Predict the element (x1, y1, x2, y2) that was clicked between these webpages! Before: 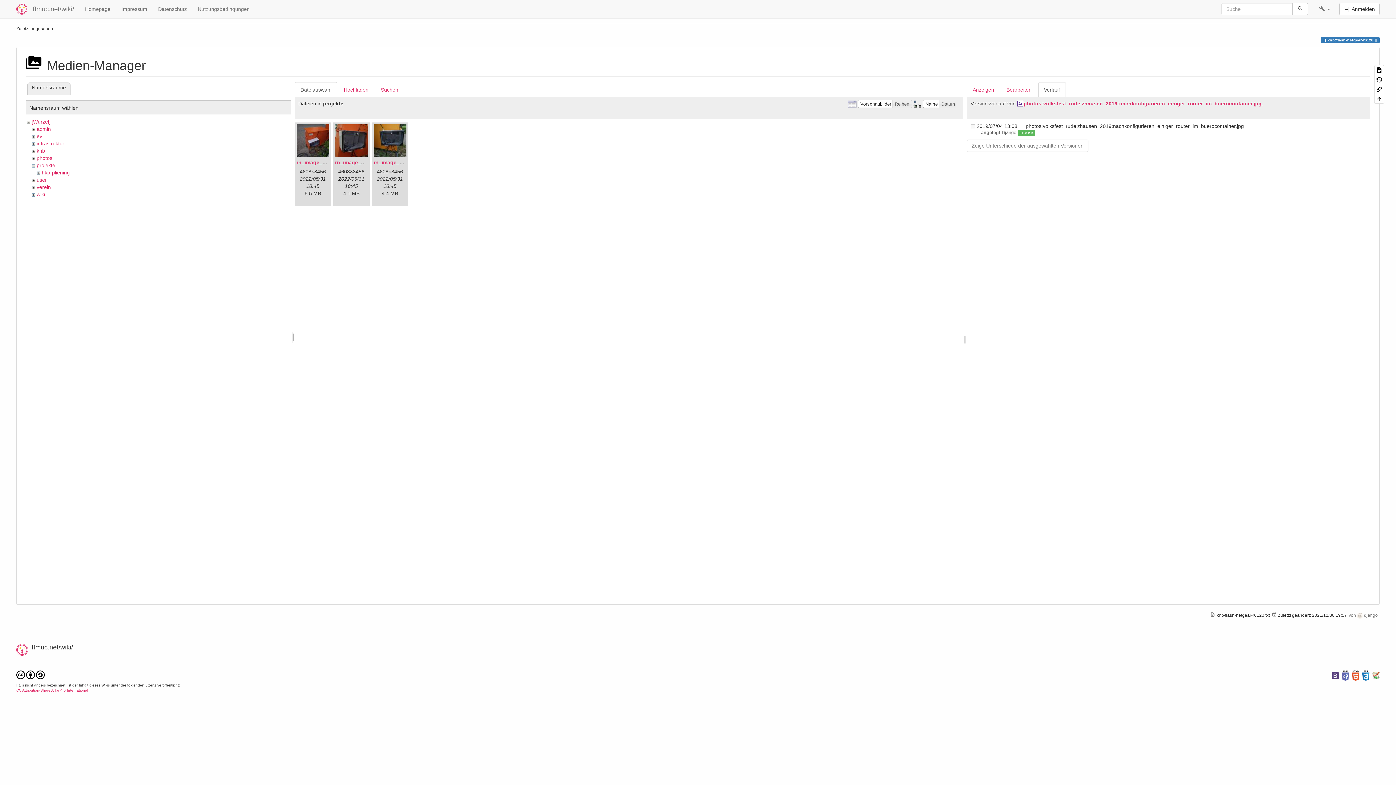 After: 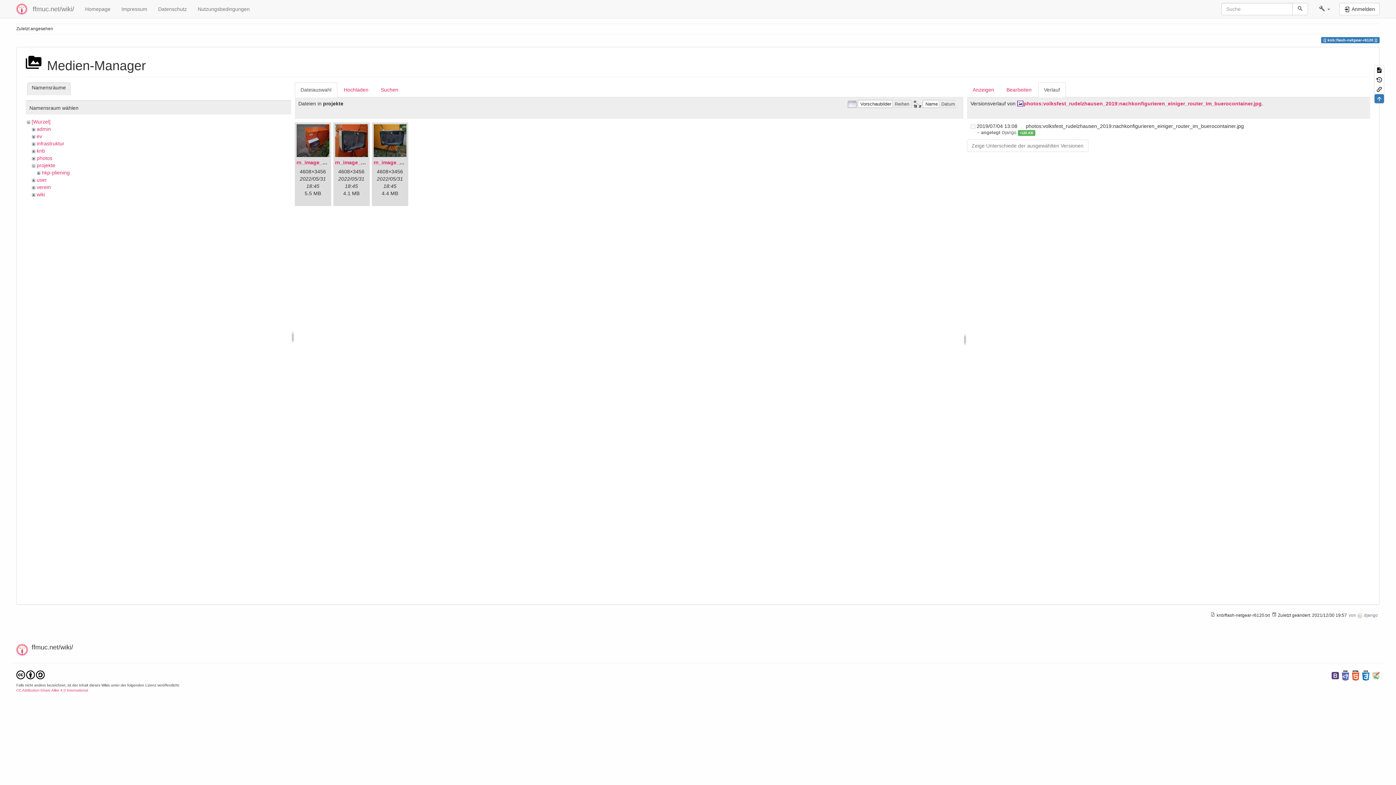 Action: bbox: (1374, 94, 1384, 103)